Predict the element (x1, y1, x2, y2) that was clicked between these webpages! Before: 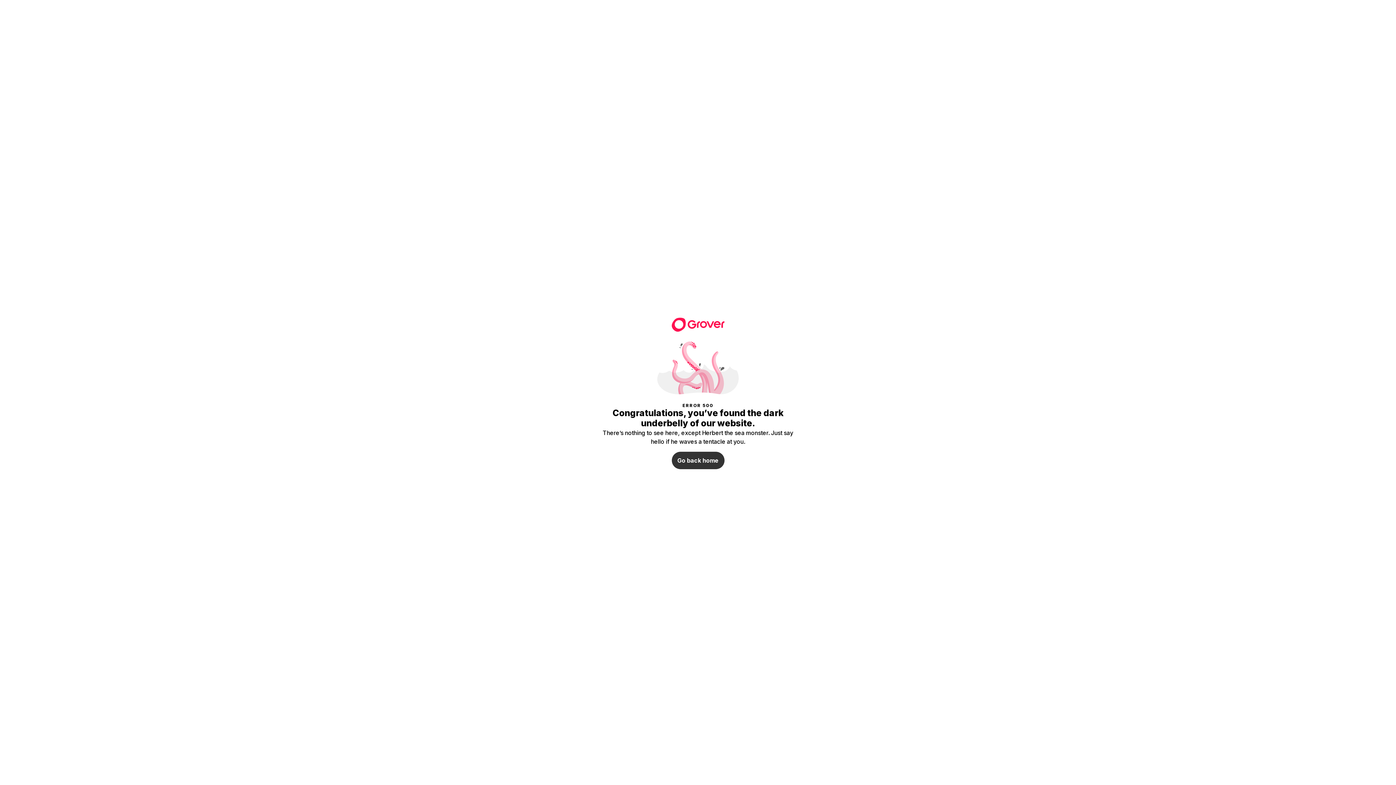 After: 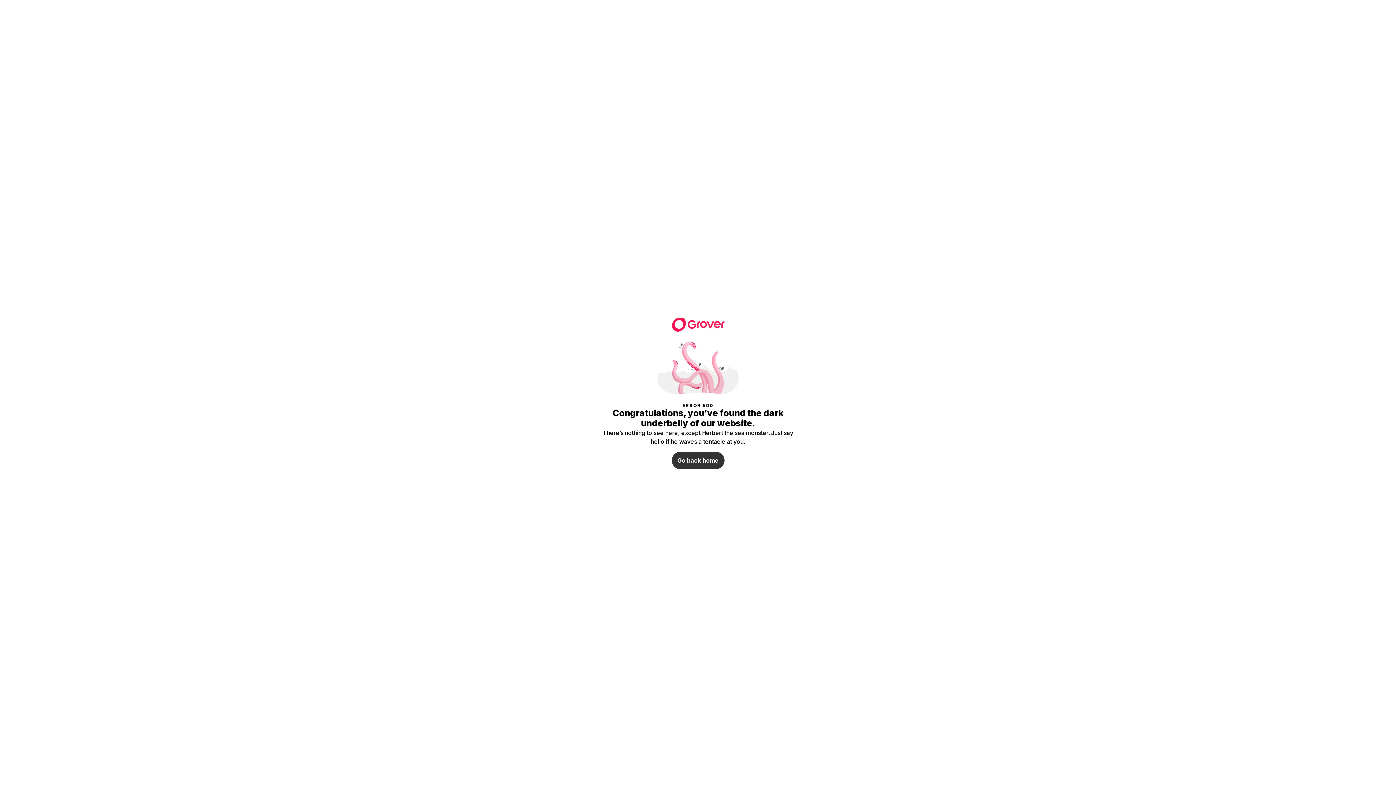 Action: bbox: (671, 316, 724, 330)